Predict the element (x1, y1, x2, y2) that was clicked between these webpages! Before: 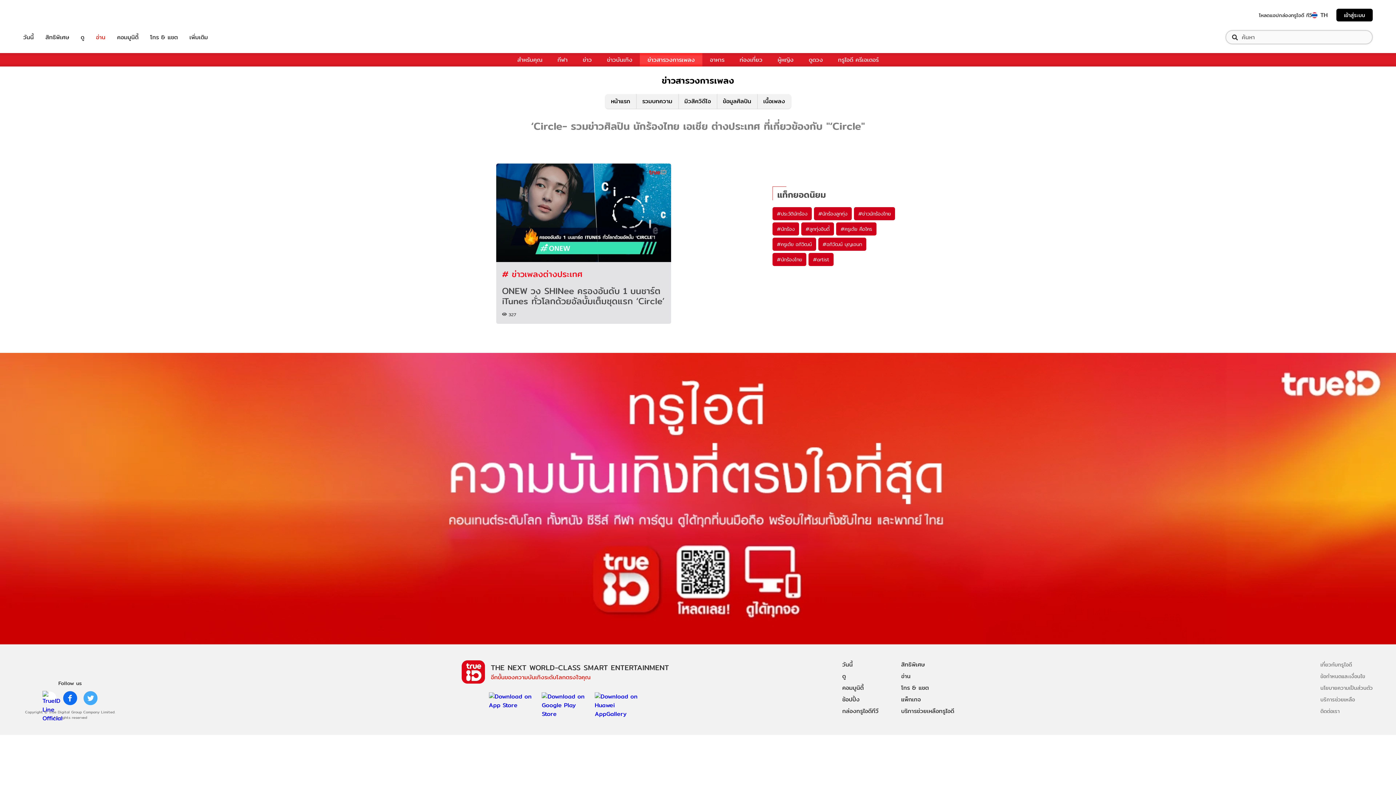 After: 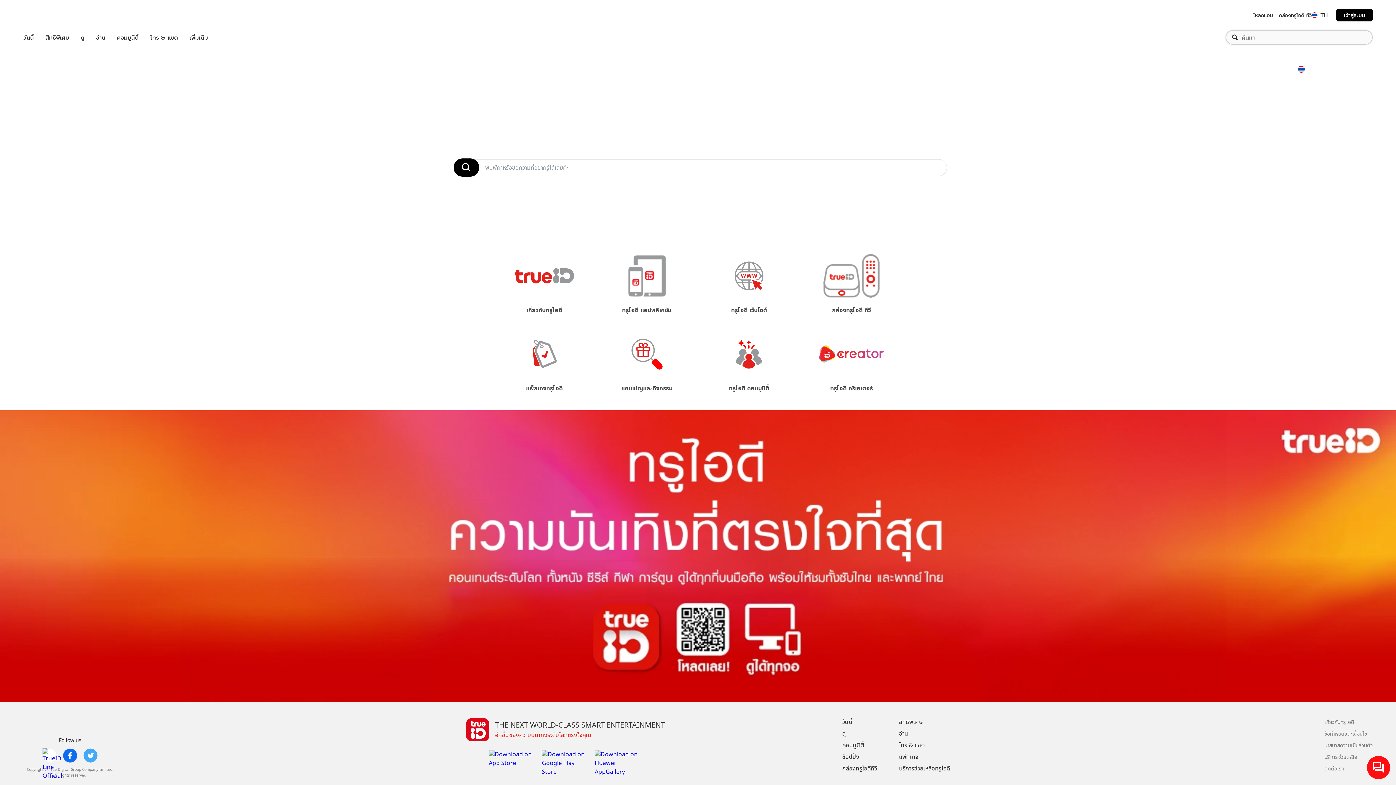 Action: bbox: (901, 694, 954, 705) label: บริการช่วยเหลือทรูไอดี